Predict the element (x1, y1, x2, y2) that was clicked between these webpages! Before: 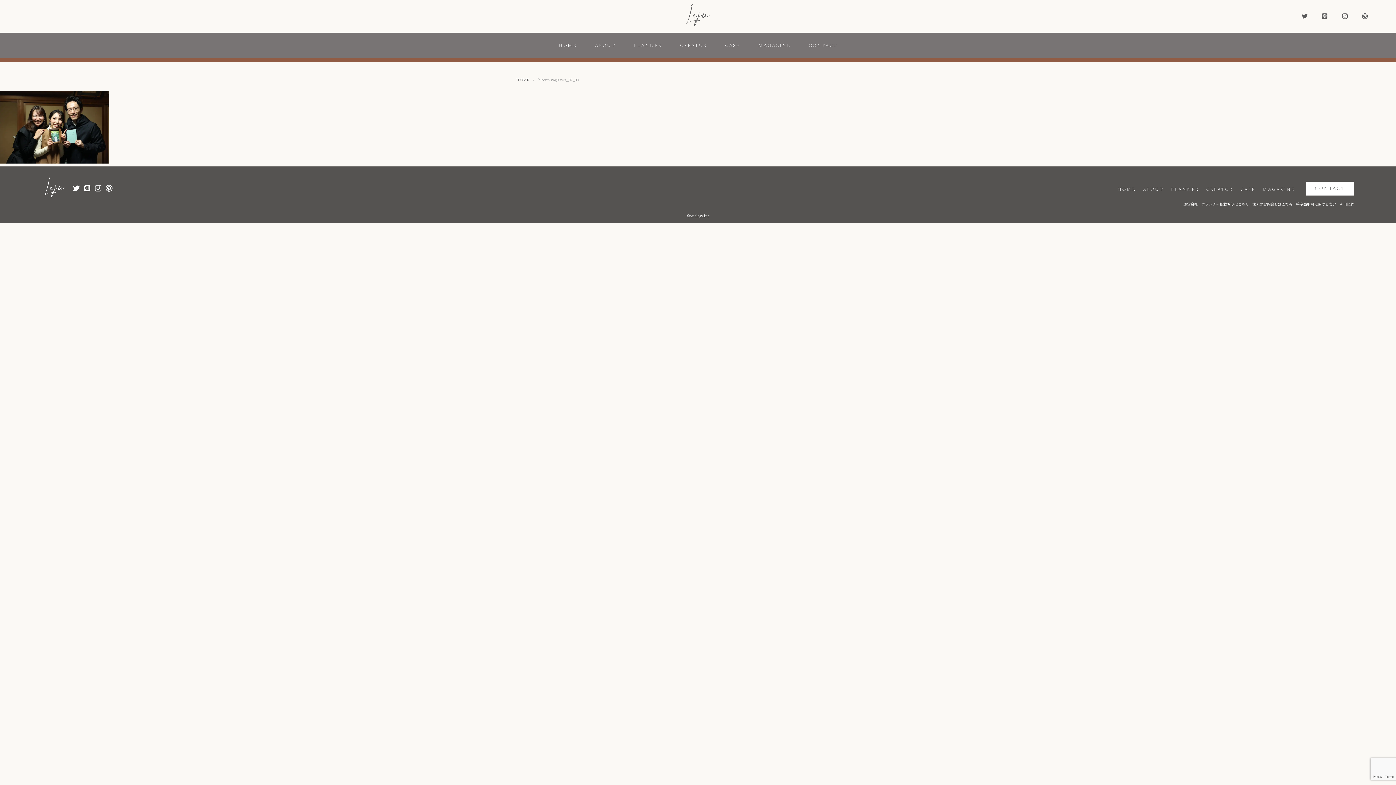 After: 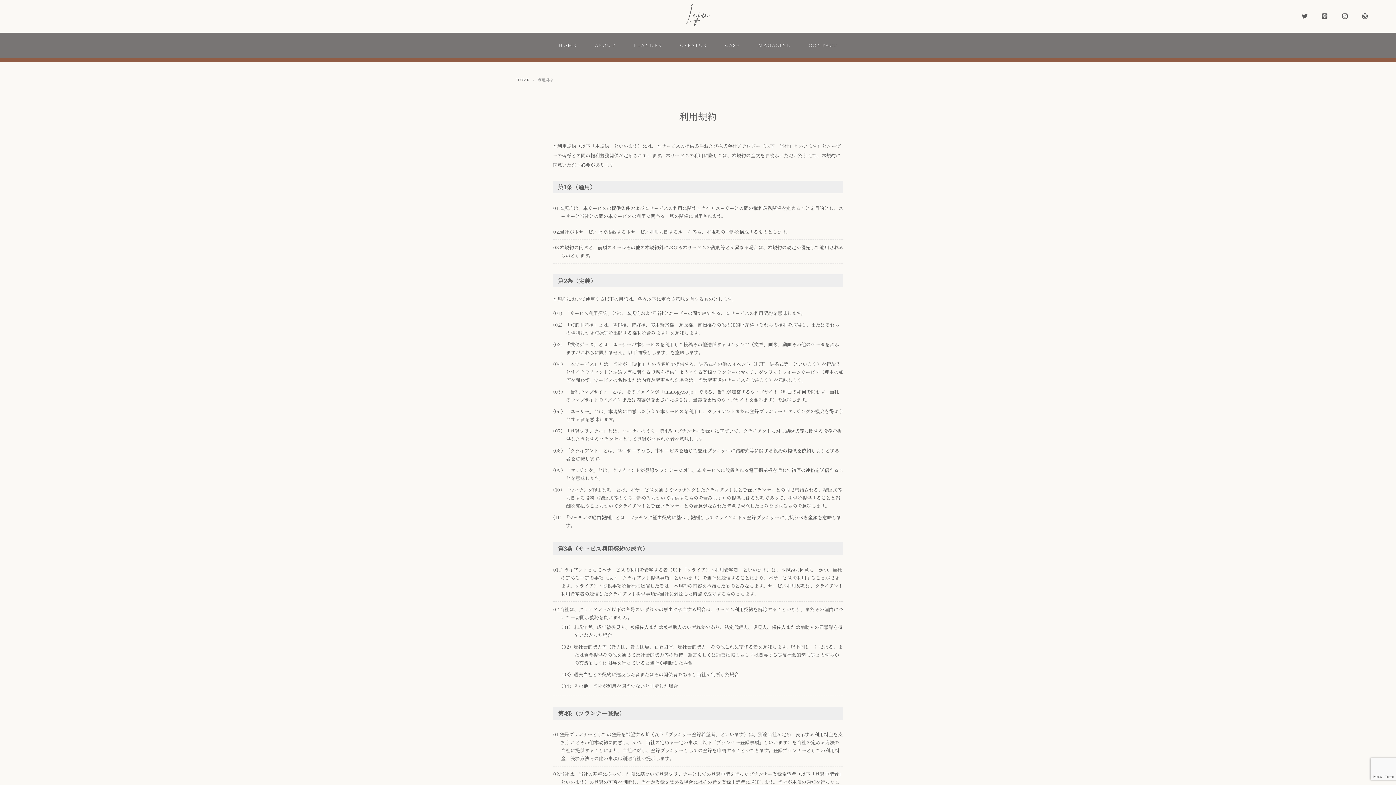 Action: label: 利用規約 bbox: (1339, 201, 1354, 206)